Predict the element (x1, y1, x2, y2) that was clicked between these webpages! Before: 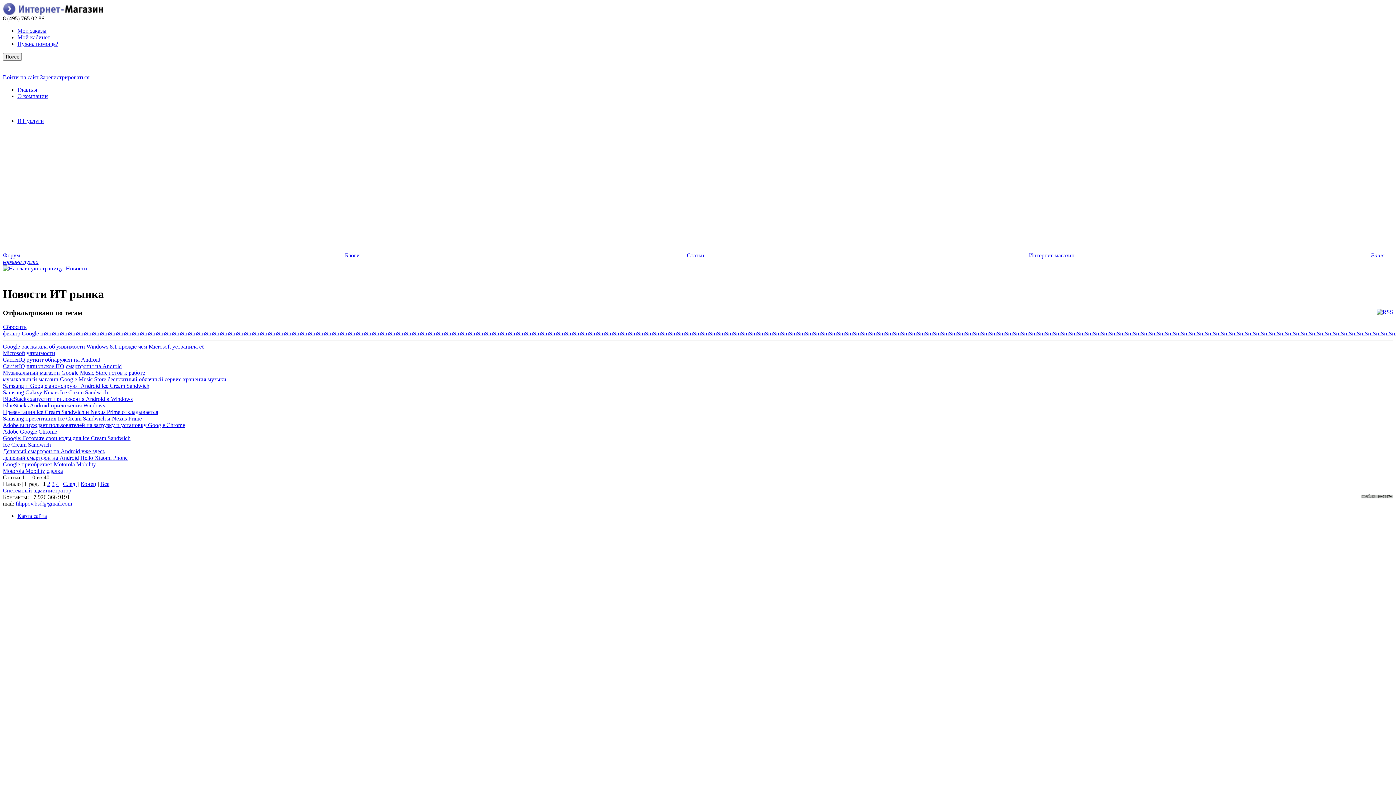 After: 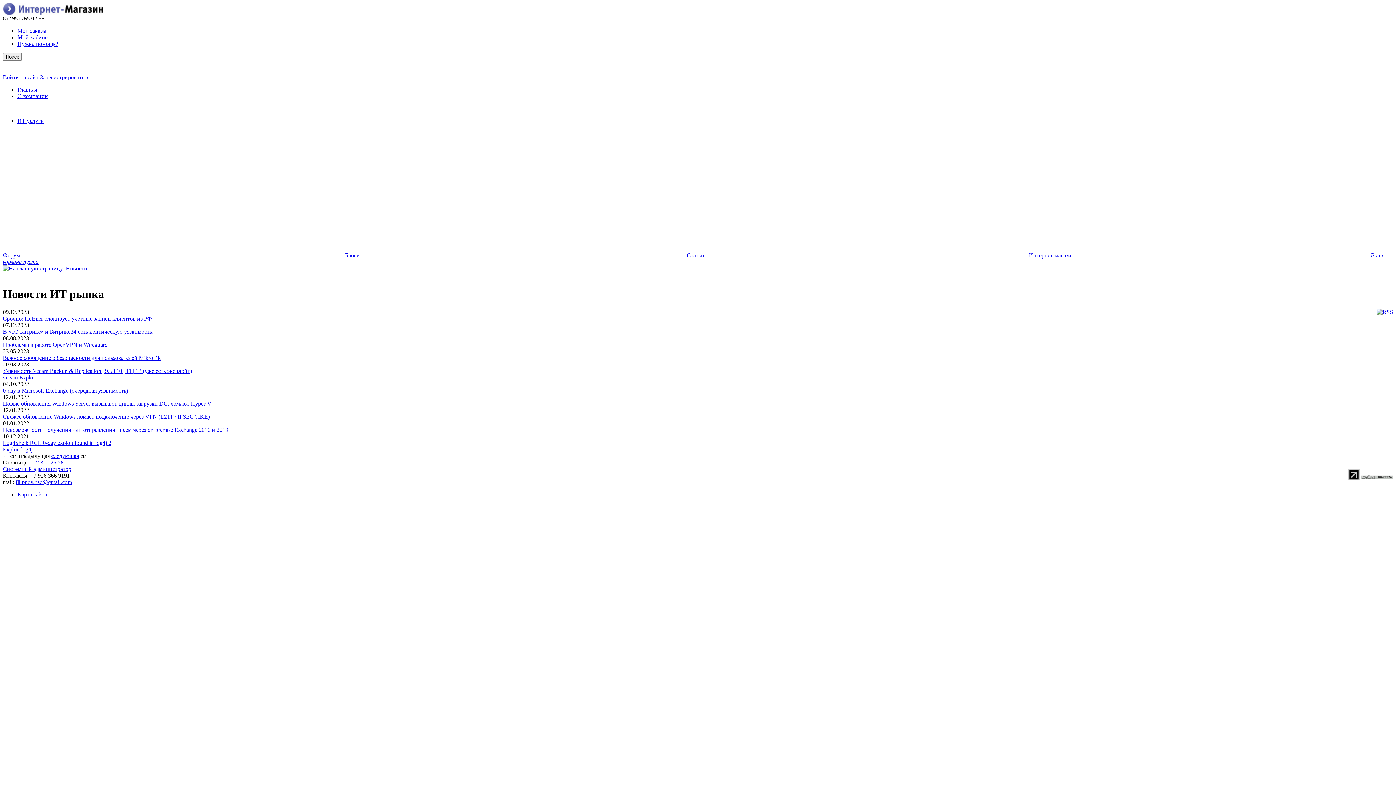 Action: label: Сбросить фильтр bbox: (2, 323, 26, 336)